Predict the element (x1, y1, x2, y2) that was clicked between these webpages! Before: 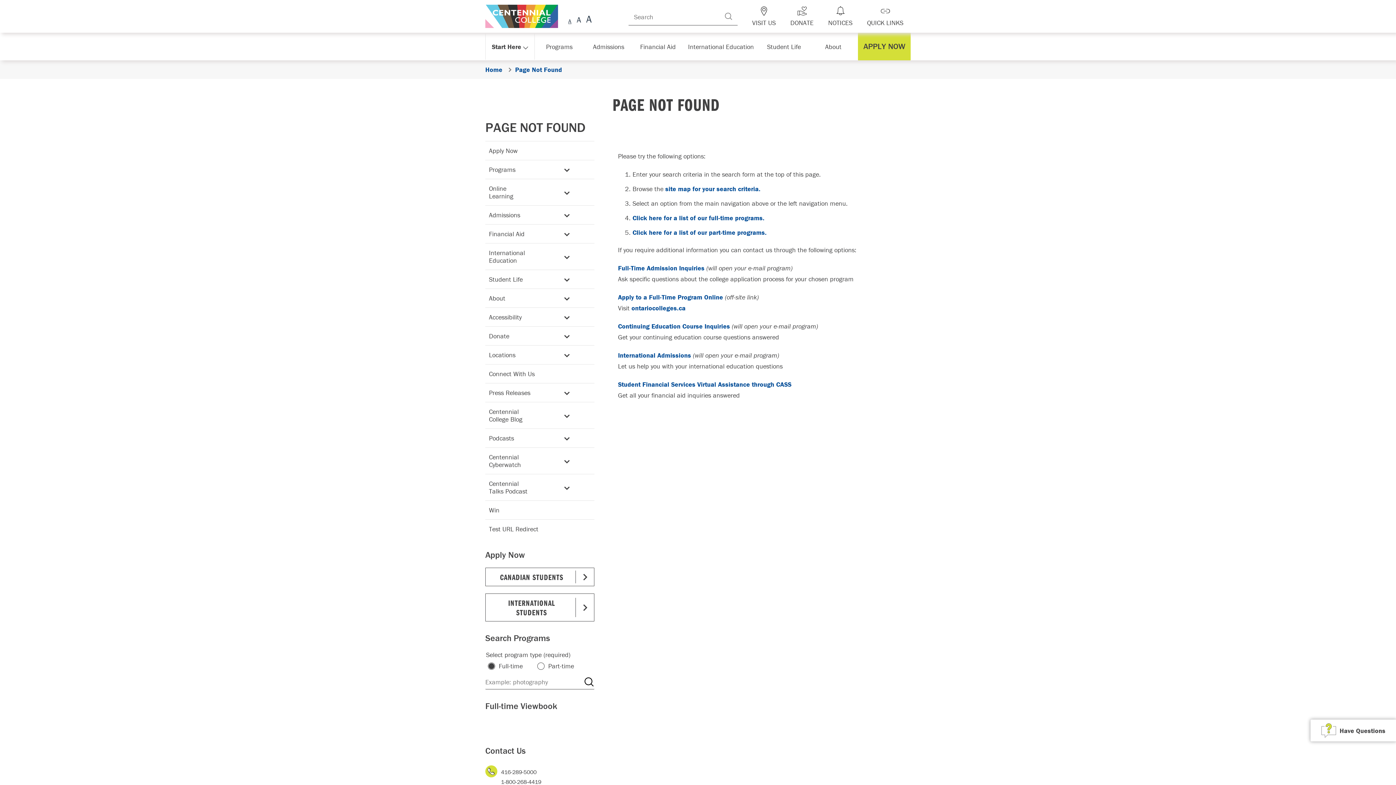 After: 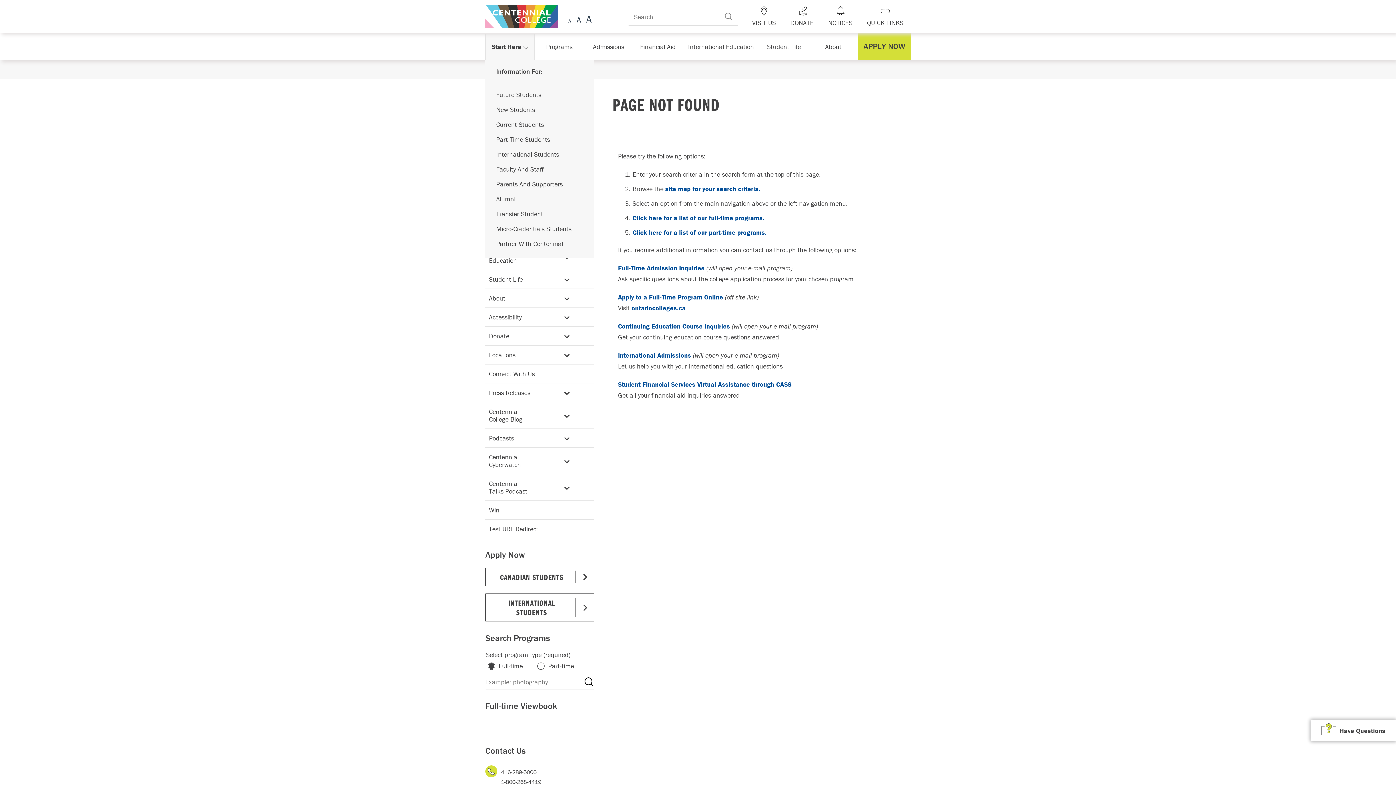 Action: bbox: (485, 33, 534, 59) label: Start Here